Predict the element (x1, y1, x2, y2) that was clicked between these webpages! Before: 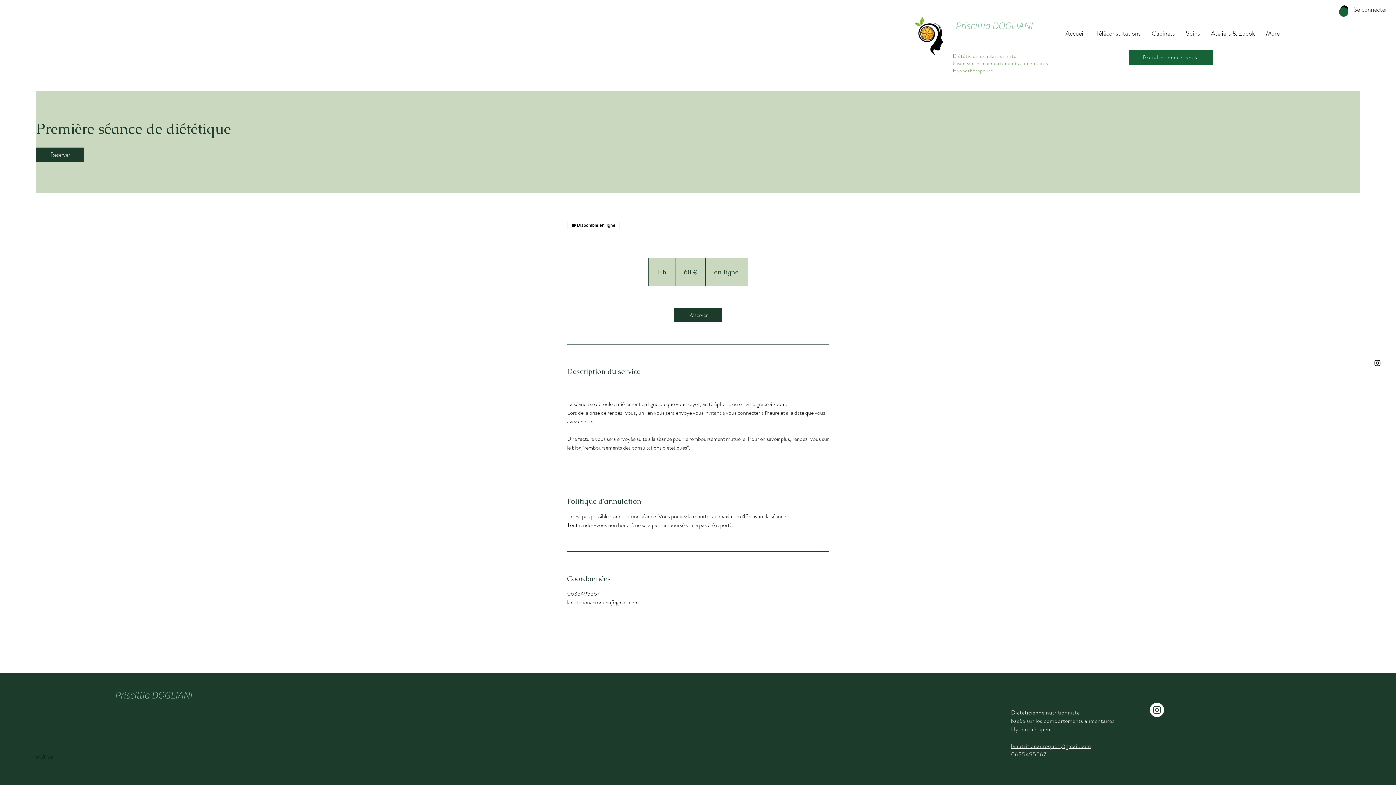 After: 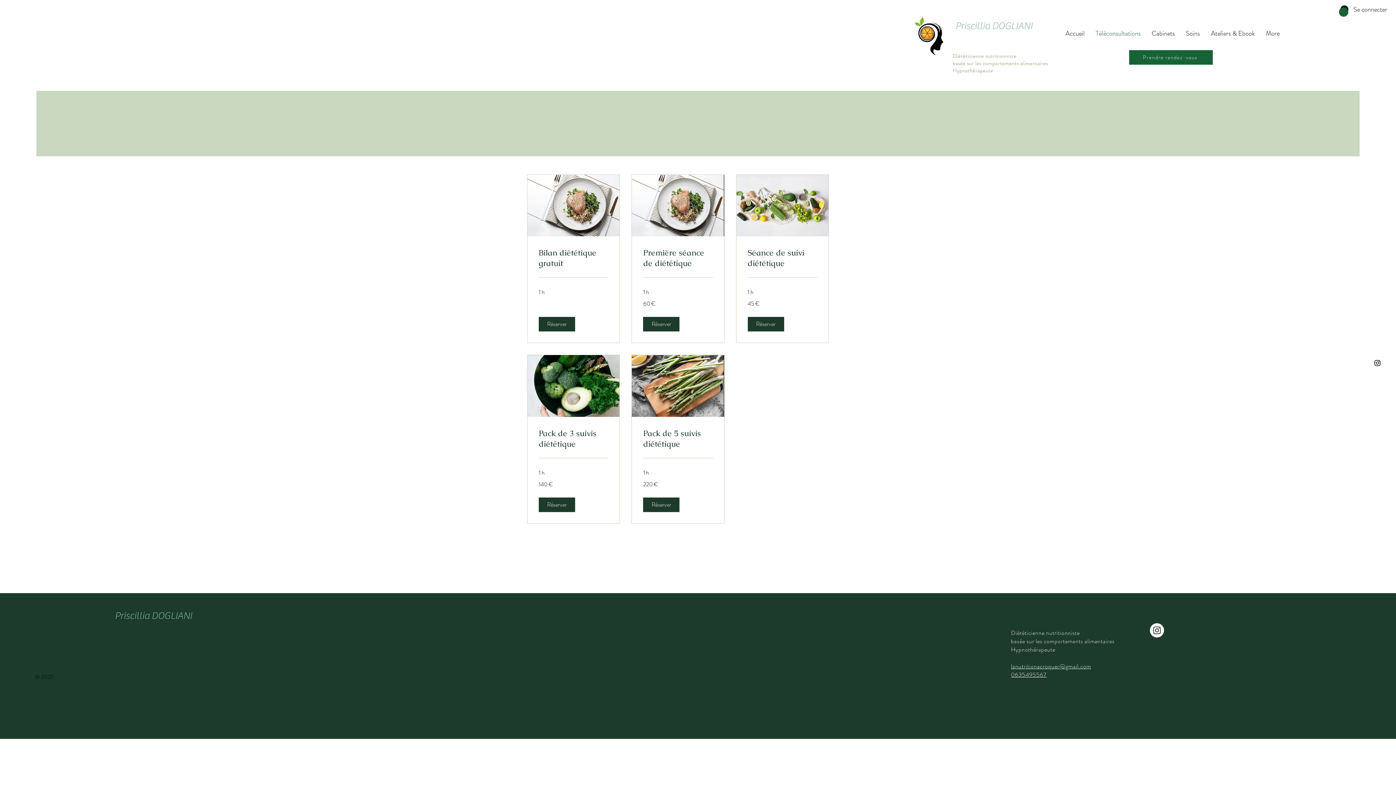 Action: bbox: (1090, 27, 1146, 39) label: Téléconsultations